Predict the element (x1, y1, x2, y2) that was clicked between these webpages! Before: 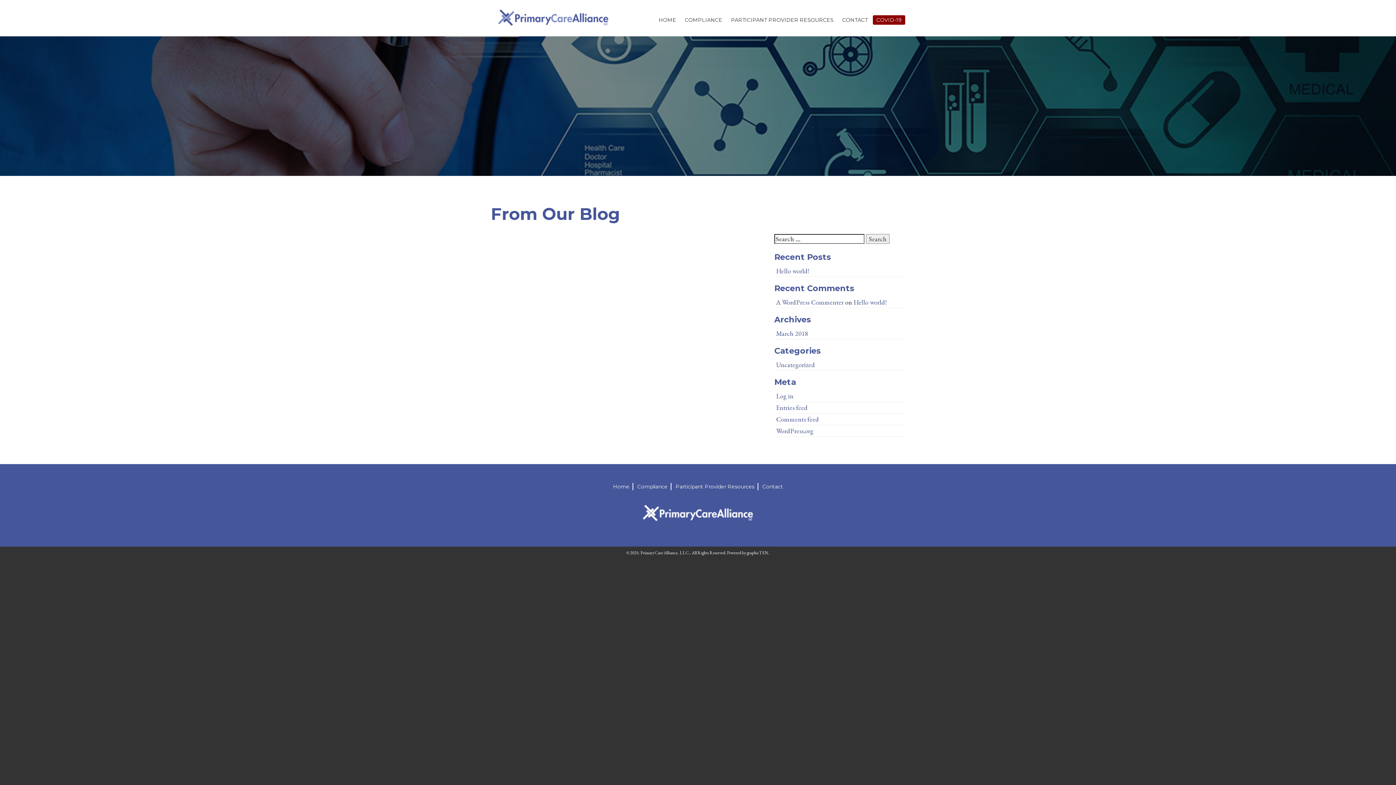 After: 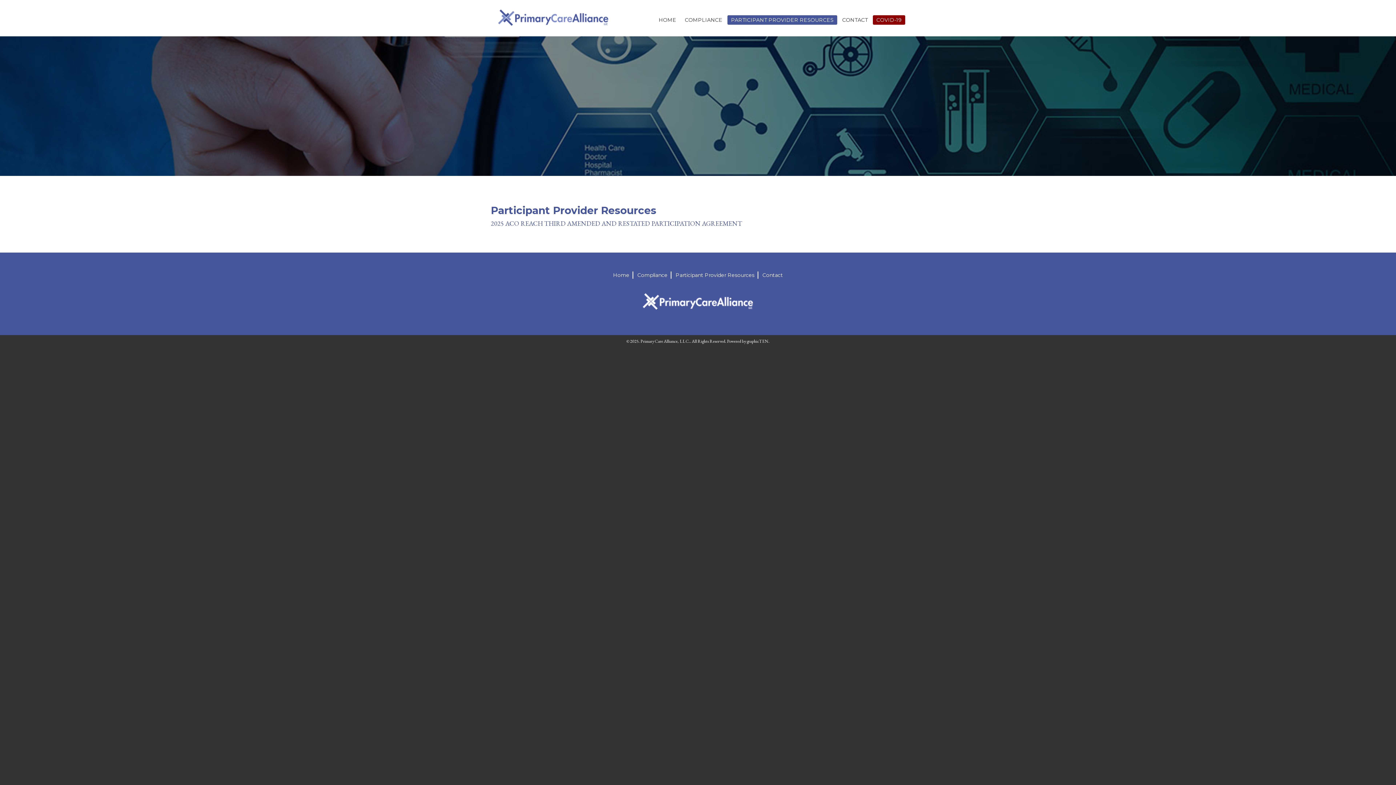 Action: bbox: (727, 15, 837, 24) label: PARTICIPANT PROVIDER RESOURCES